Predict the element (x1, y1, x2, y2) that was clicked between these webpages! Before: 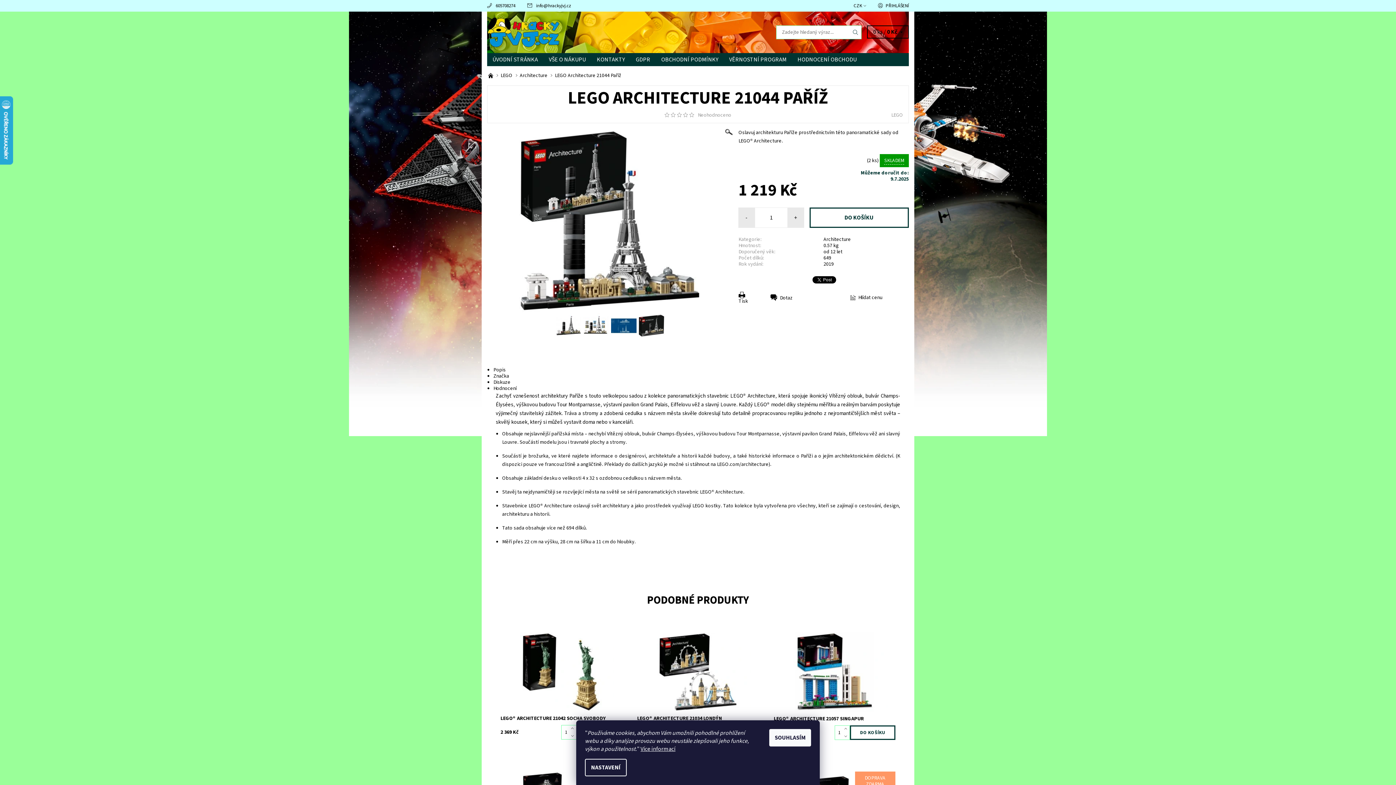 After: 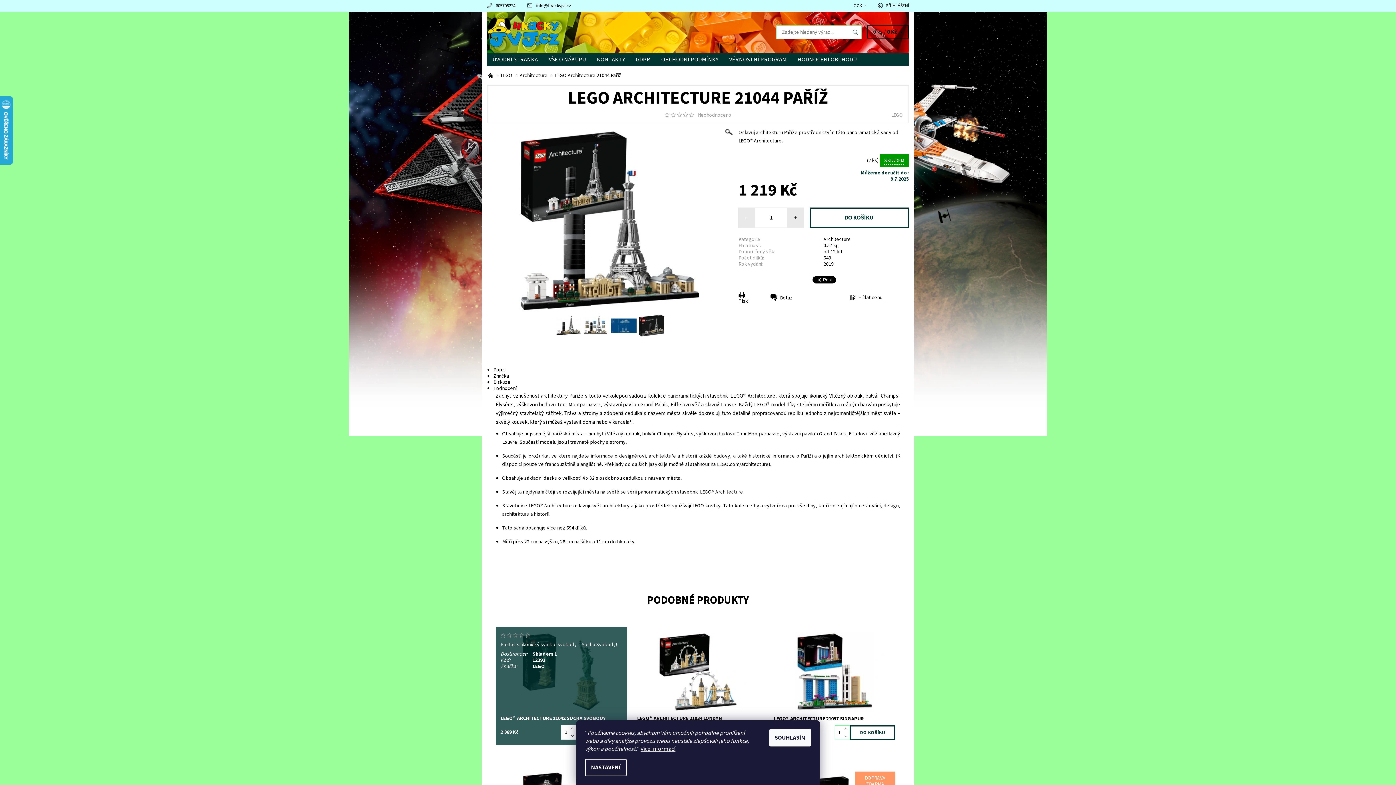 Action: label:   bbox: (571, 725, 576, 732)